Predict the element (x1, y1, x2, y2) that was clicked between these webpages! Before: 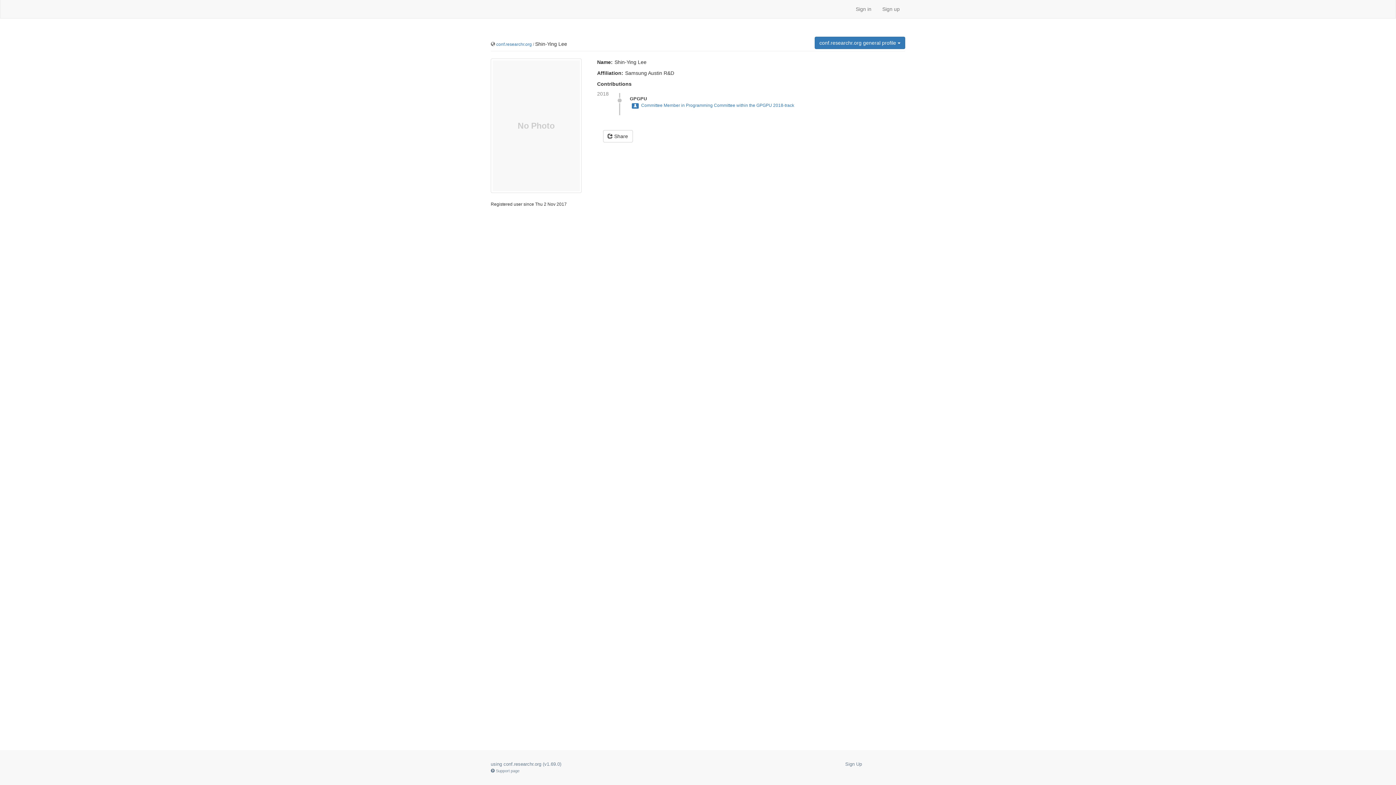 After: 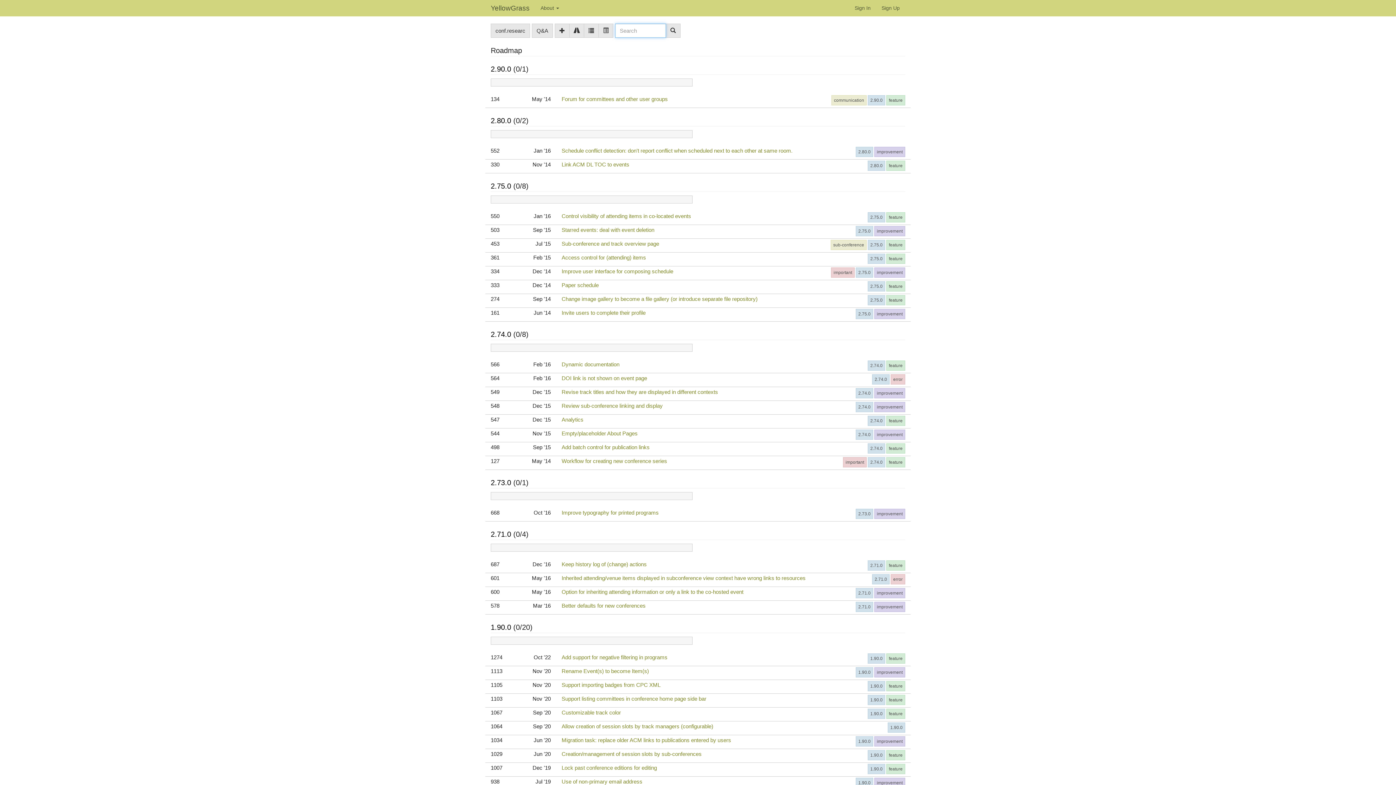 Action: label: v1.69.0 bbox: (544, 761, 560, 767)